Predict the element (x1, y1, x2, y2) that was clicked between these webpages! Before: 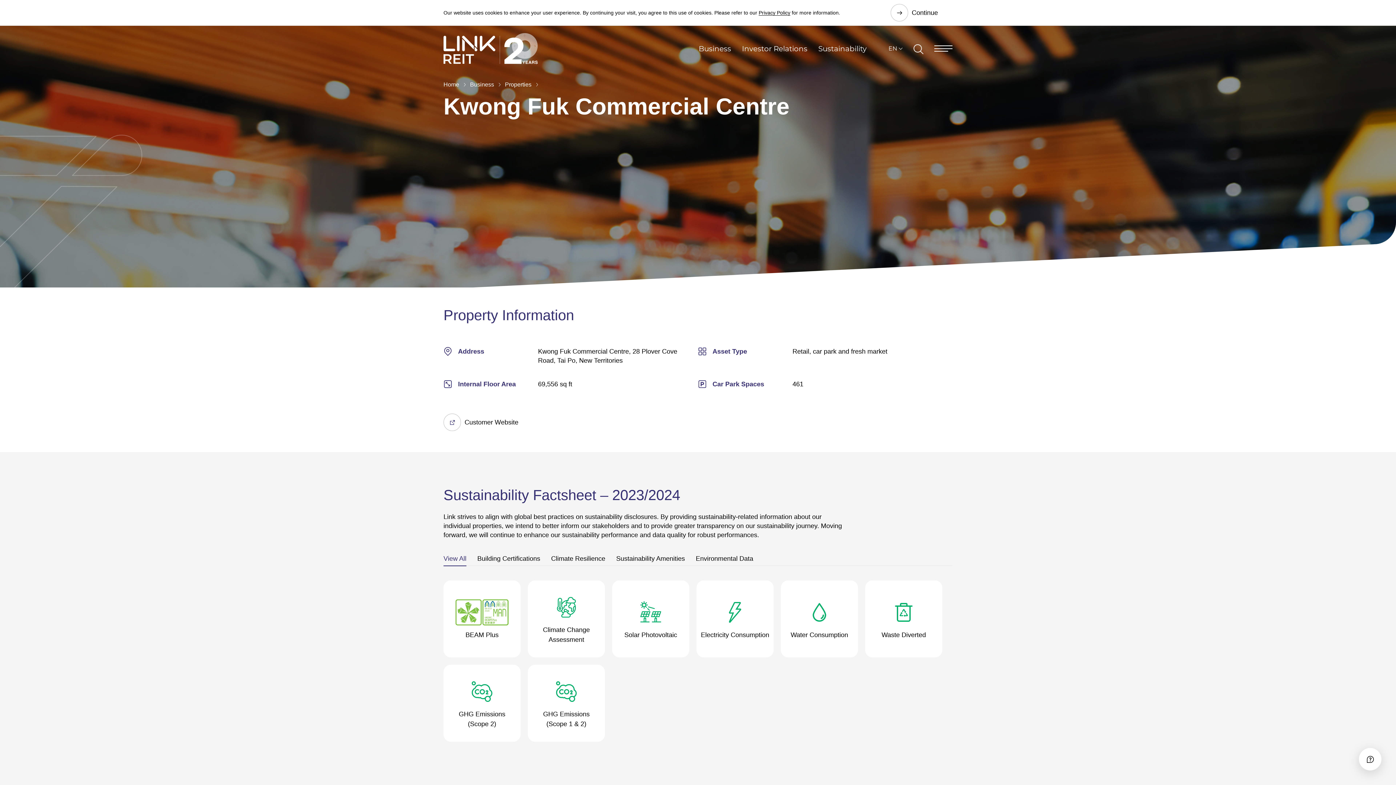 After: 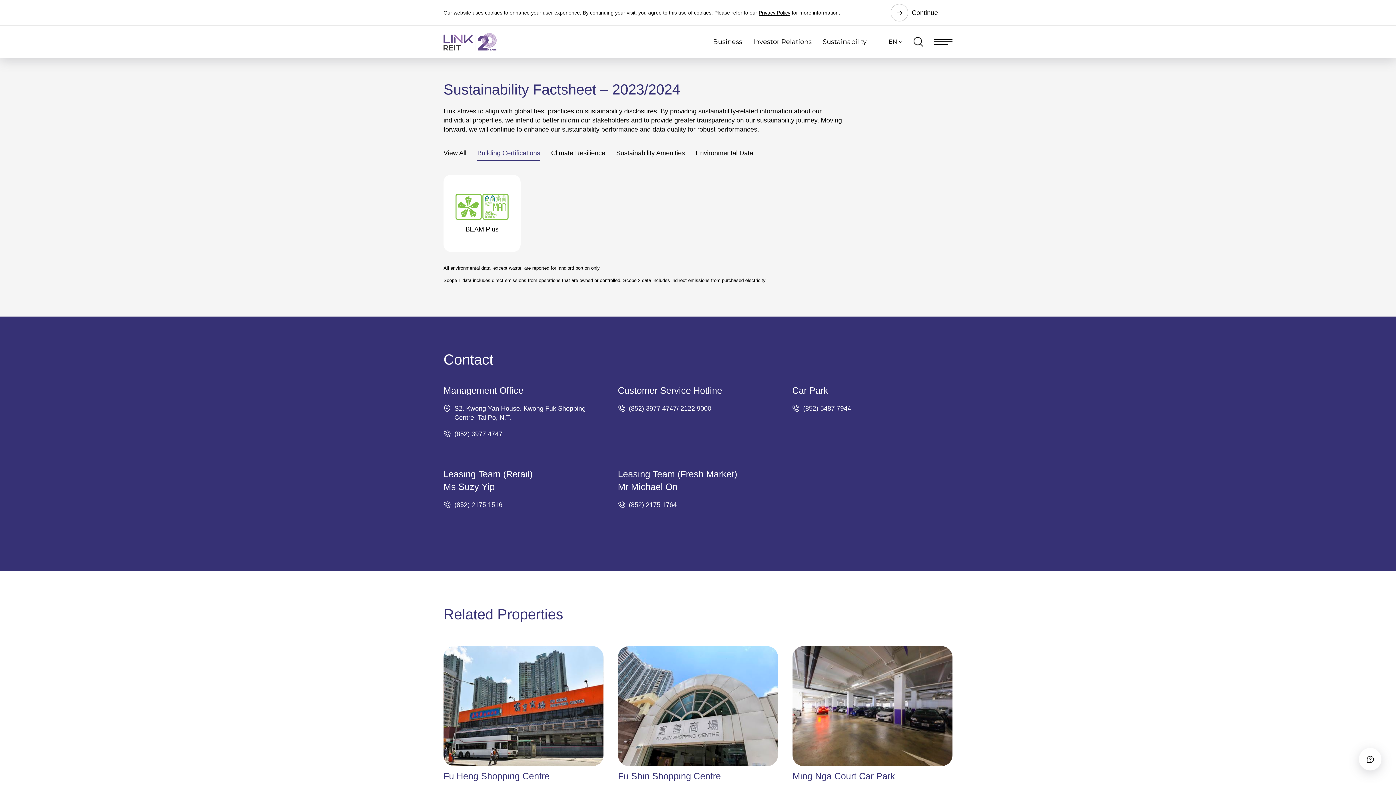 Action: bbox: (477, 550, 540, 566) label: Building Certifications